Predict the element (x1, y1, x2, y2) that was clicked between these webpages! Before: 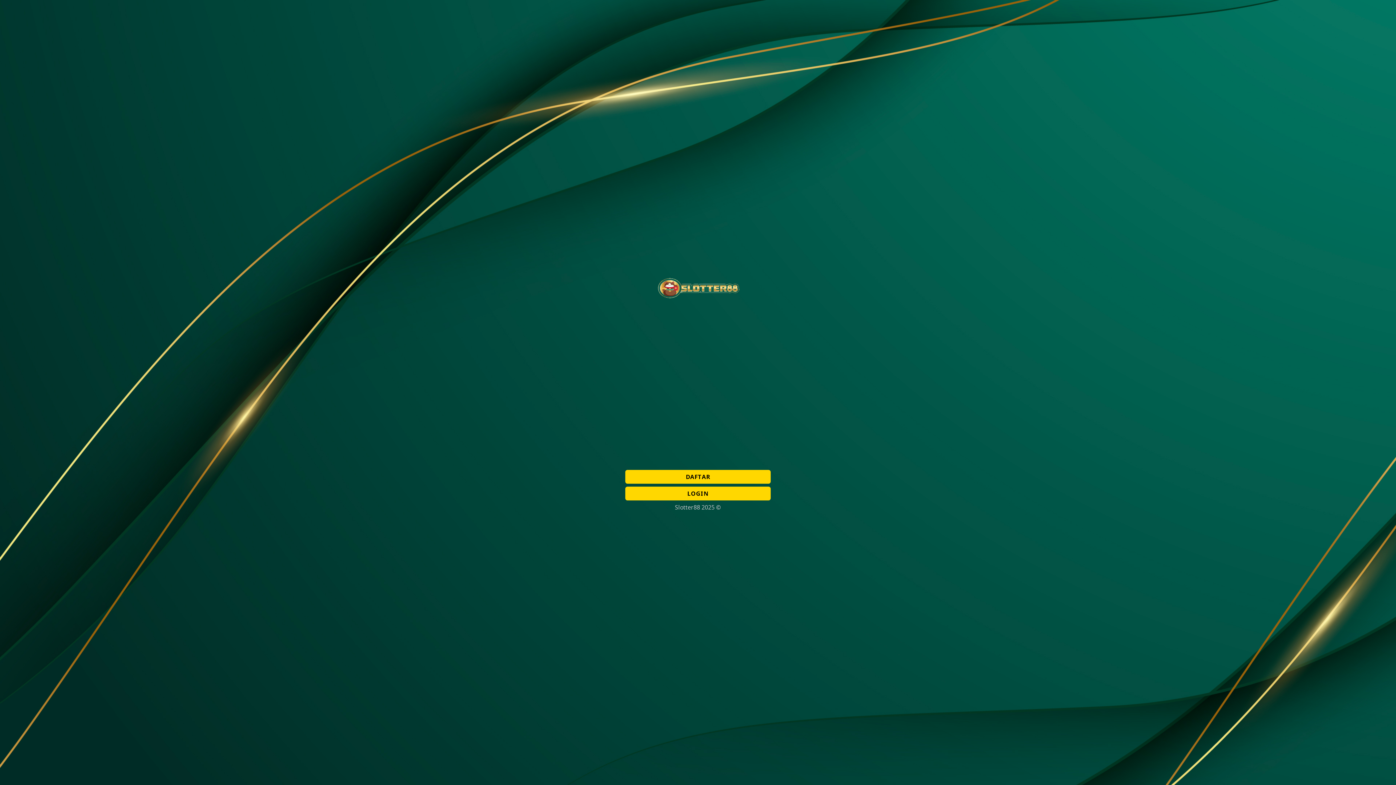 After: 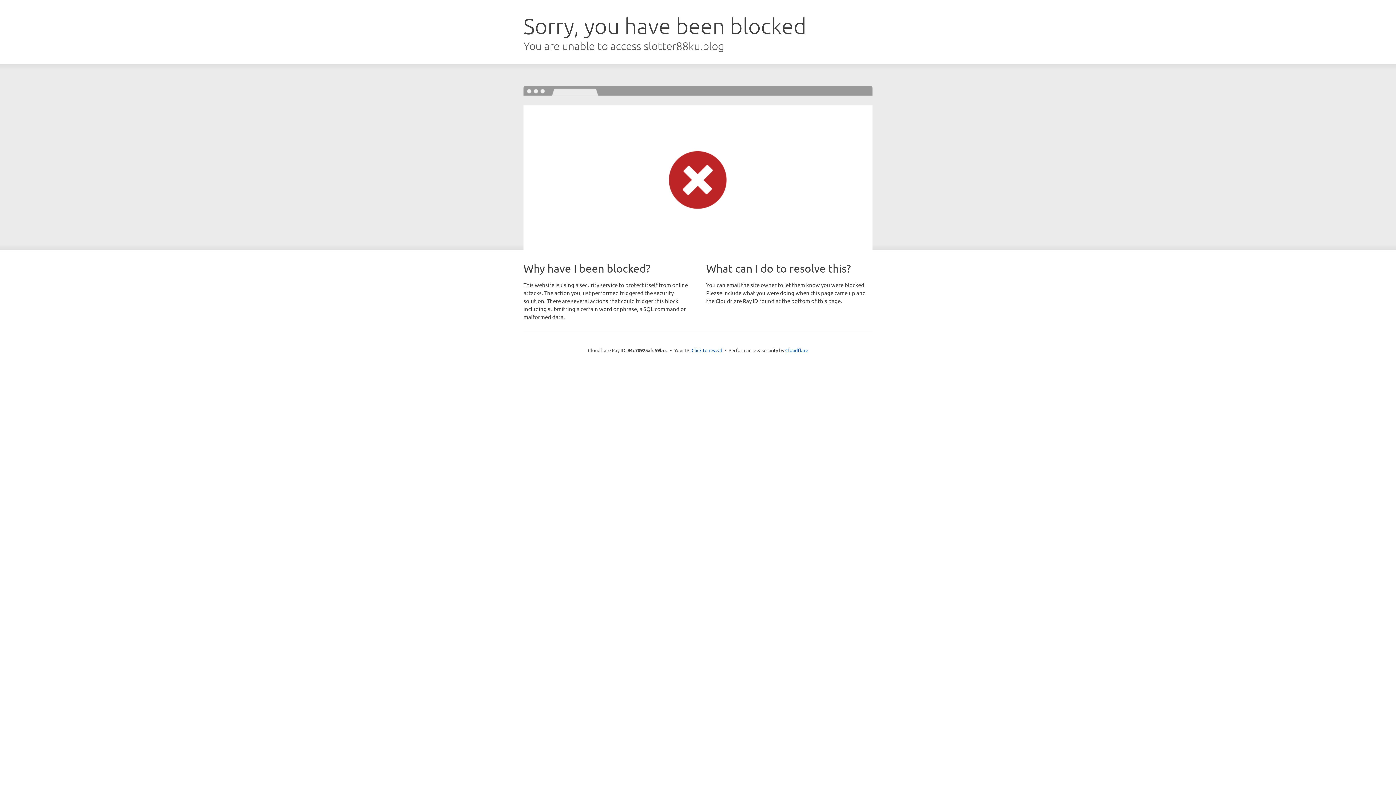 Action: label: DAFTAR bbox: (625, 470, 770, 484)